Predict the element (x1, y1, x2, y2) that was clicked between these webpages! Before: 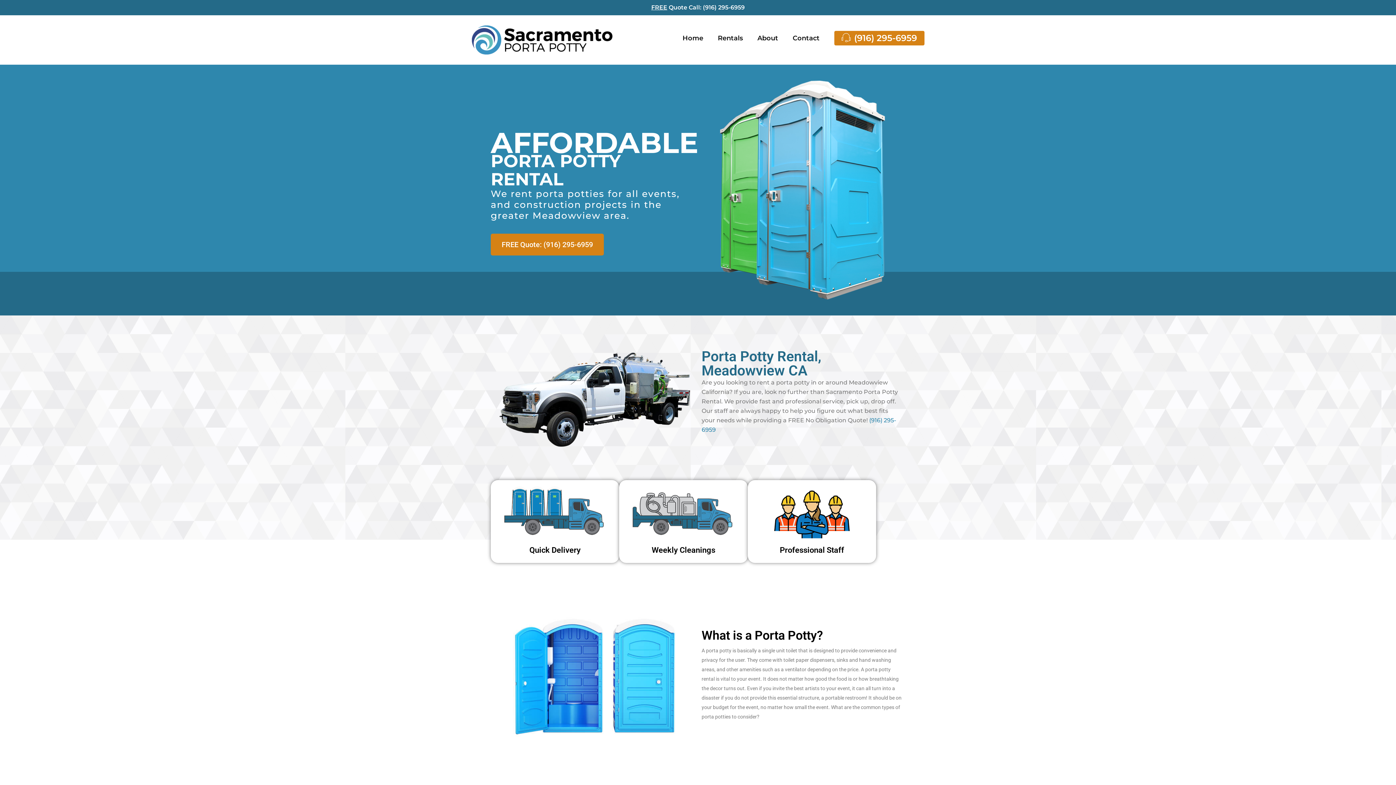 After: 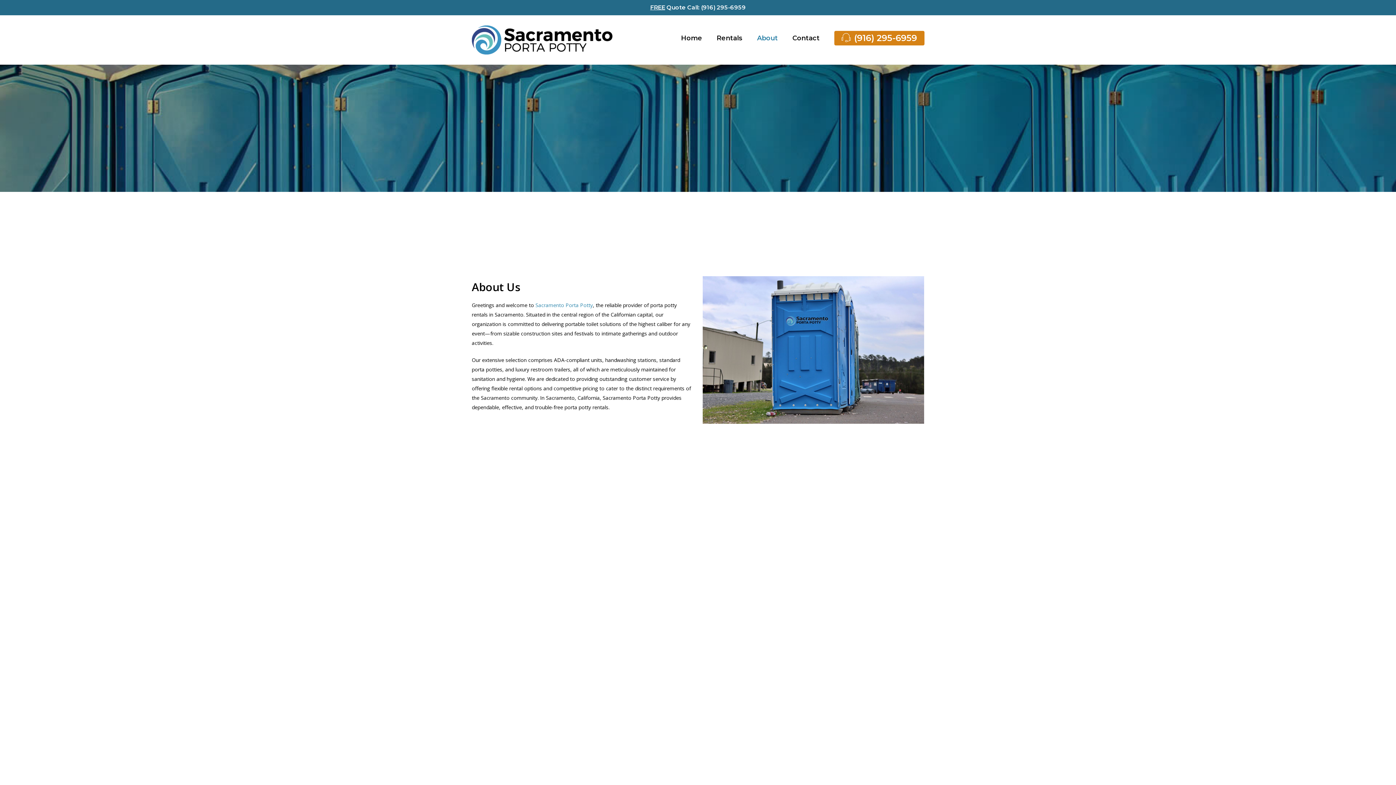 Action: label: About bbox: (750, 34, 785, 41)